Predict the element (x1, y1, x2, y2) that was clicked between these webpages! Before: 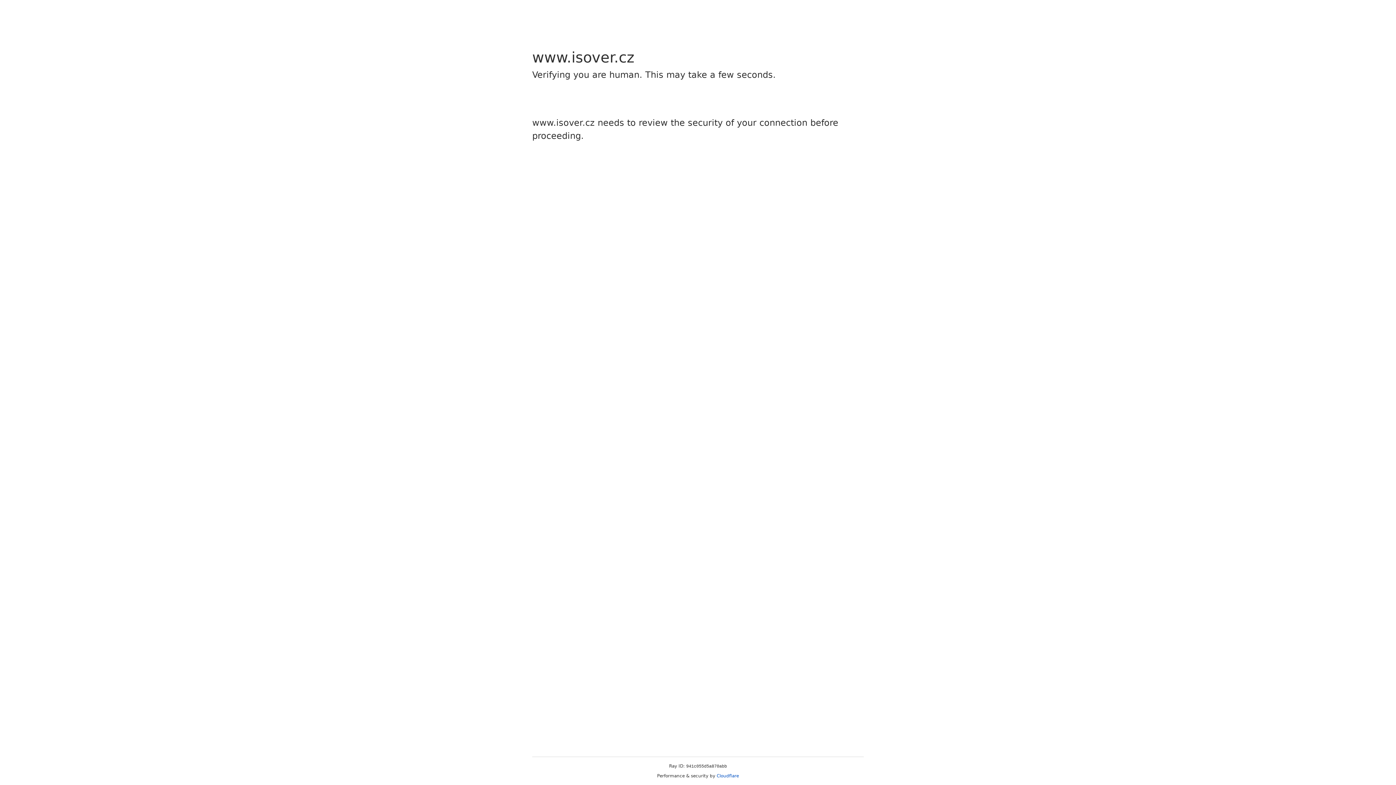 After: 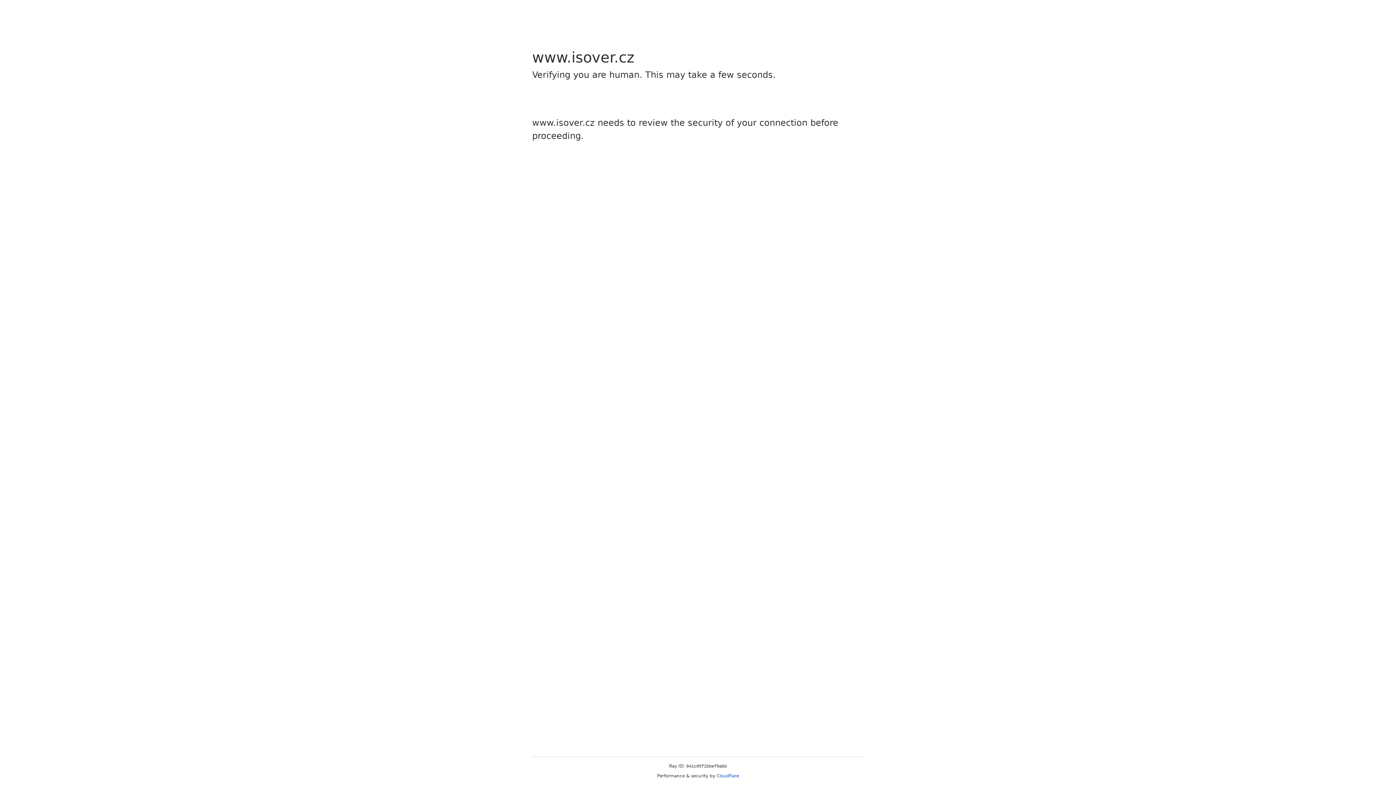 Action: bbox: (716, 773, 739, 778) label: Cloudflare